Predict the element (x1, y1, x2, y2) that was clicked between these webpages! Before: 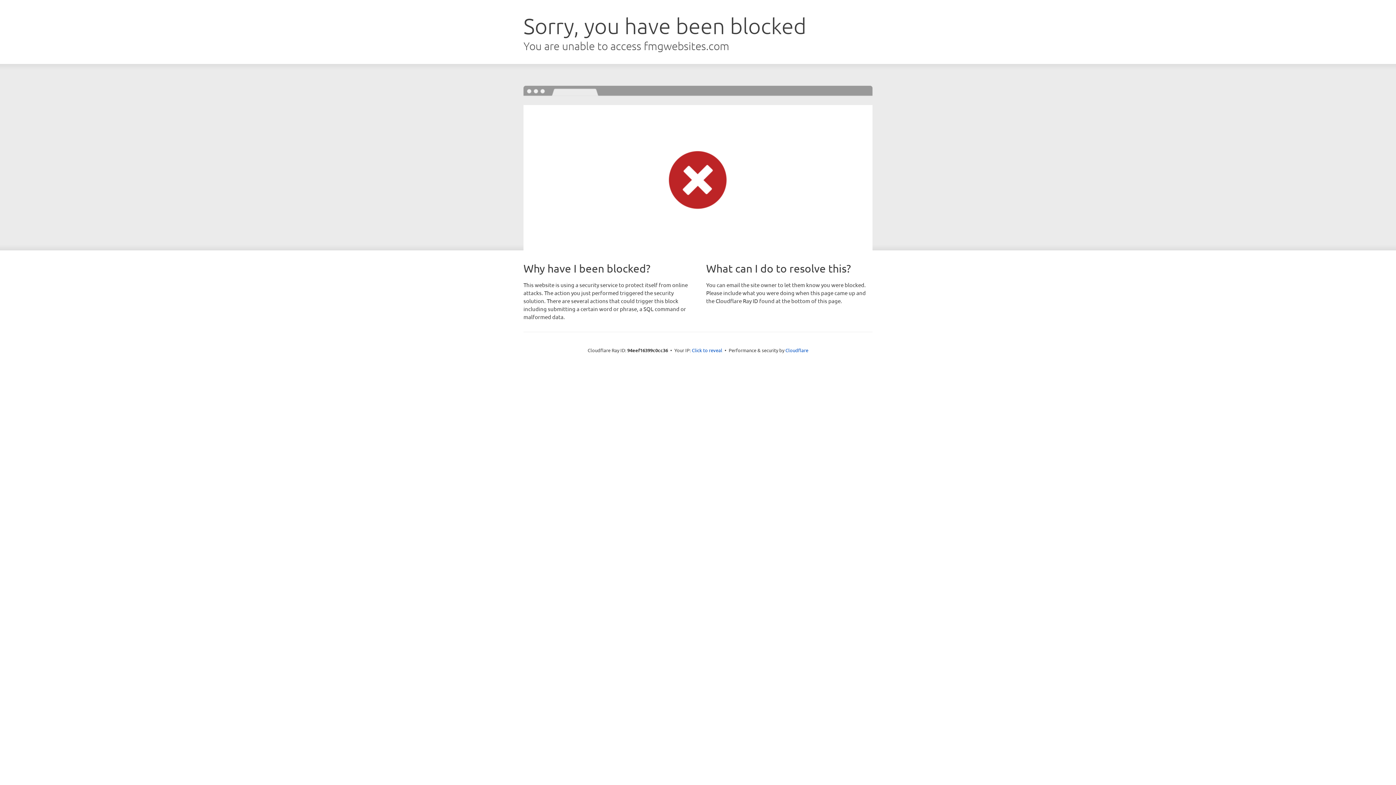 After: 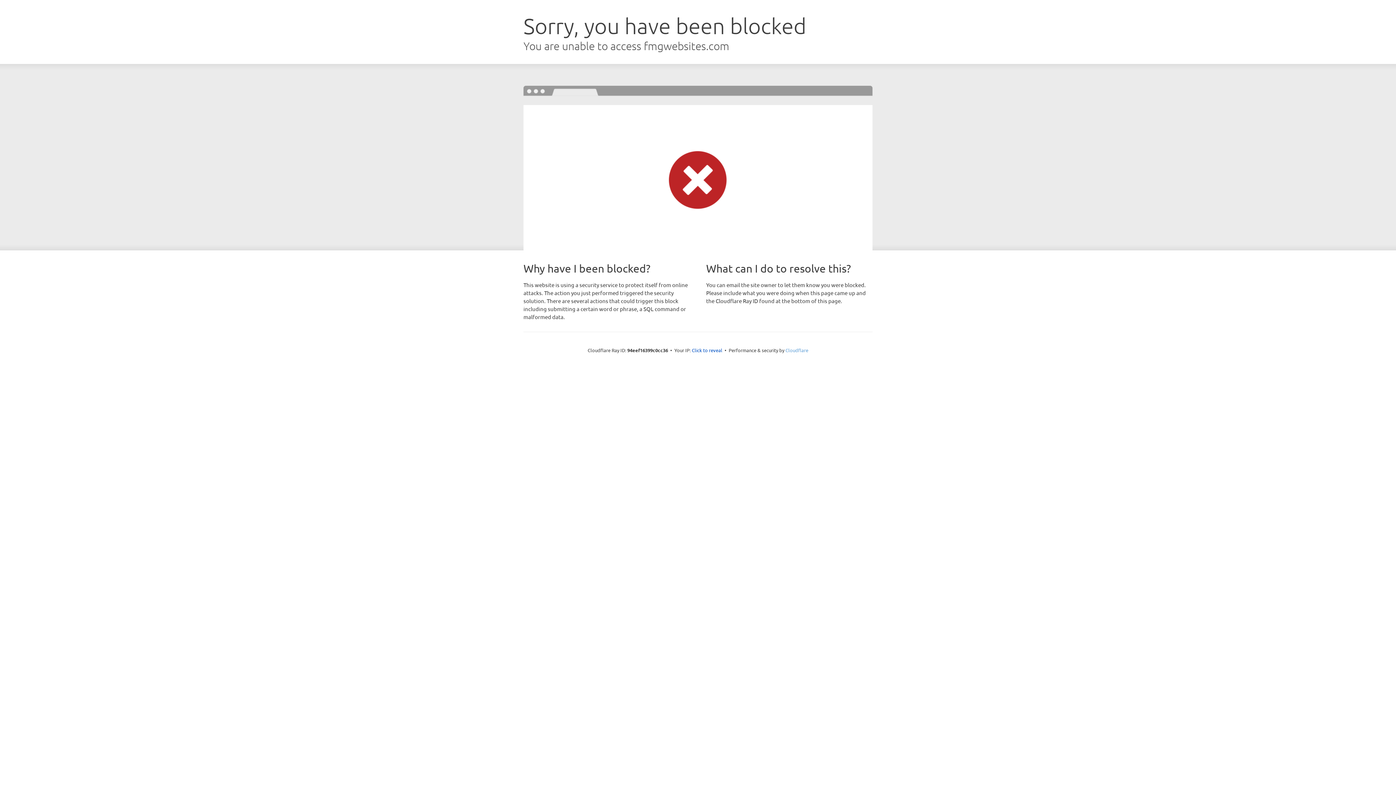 Action: bbox: (785, 347, 808, 353) label: Cloudflare